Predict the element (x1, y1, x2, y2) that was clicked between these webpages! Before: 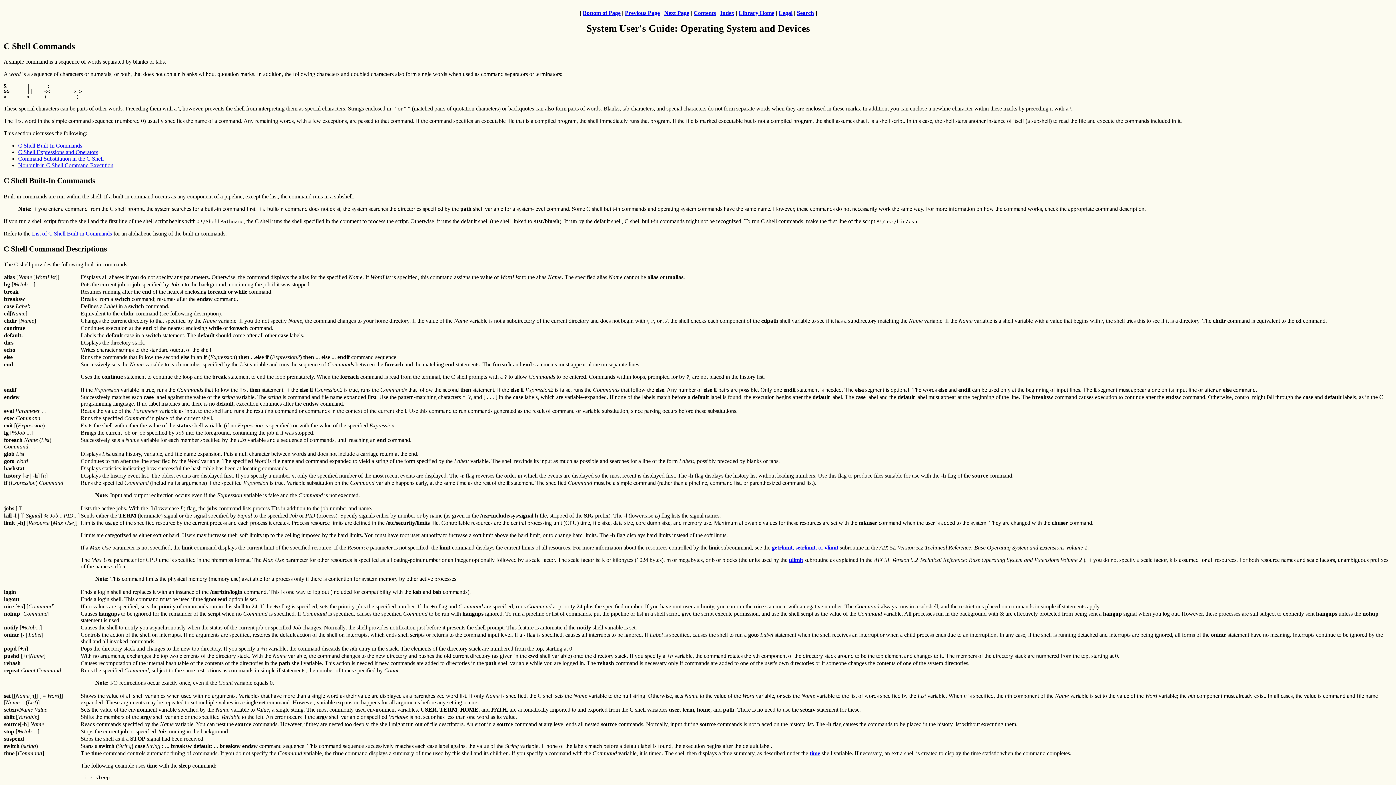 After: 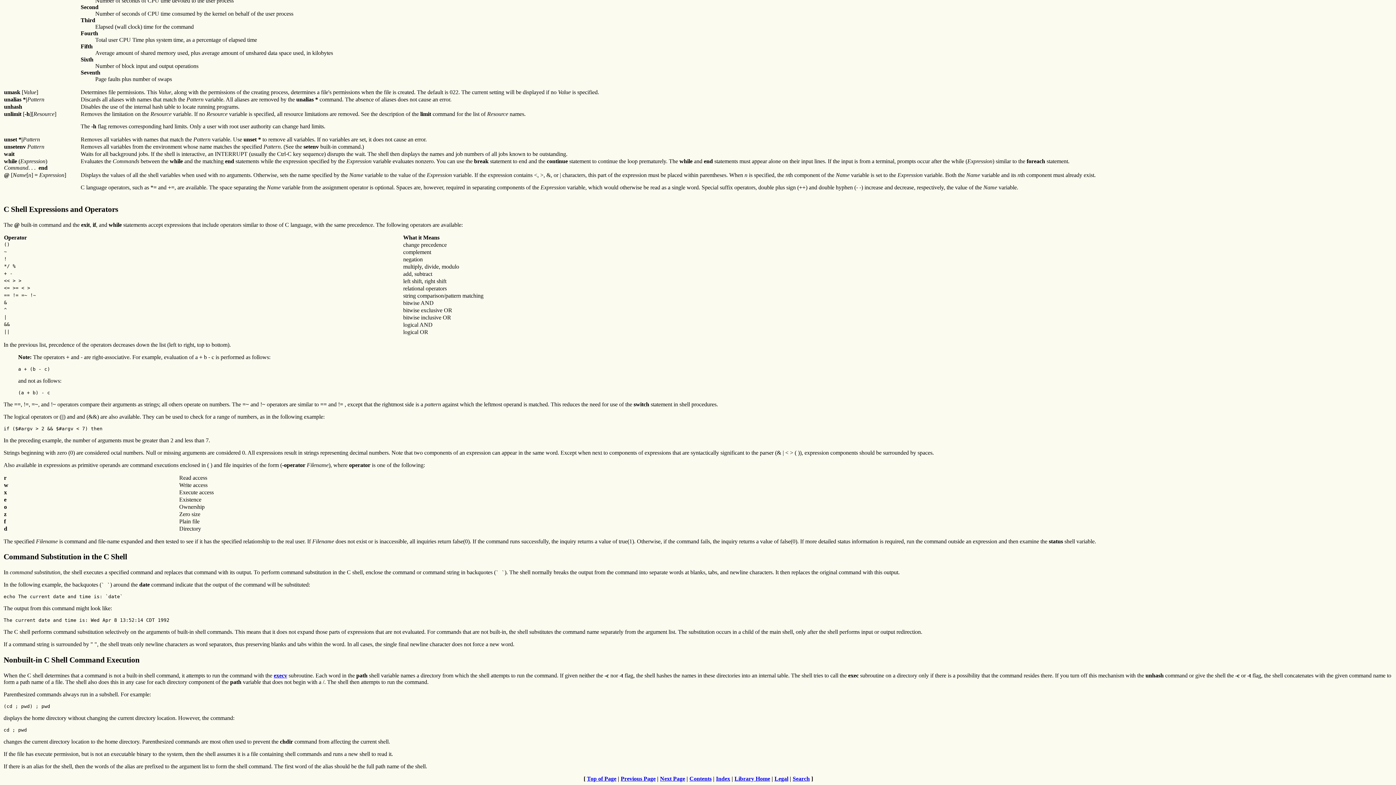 Action: bbox: (18, 149, 98, 155) label: C Shell Expressions and Operators